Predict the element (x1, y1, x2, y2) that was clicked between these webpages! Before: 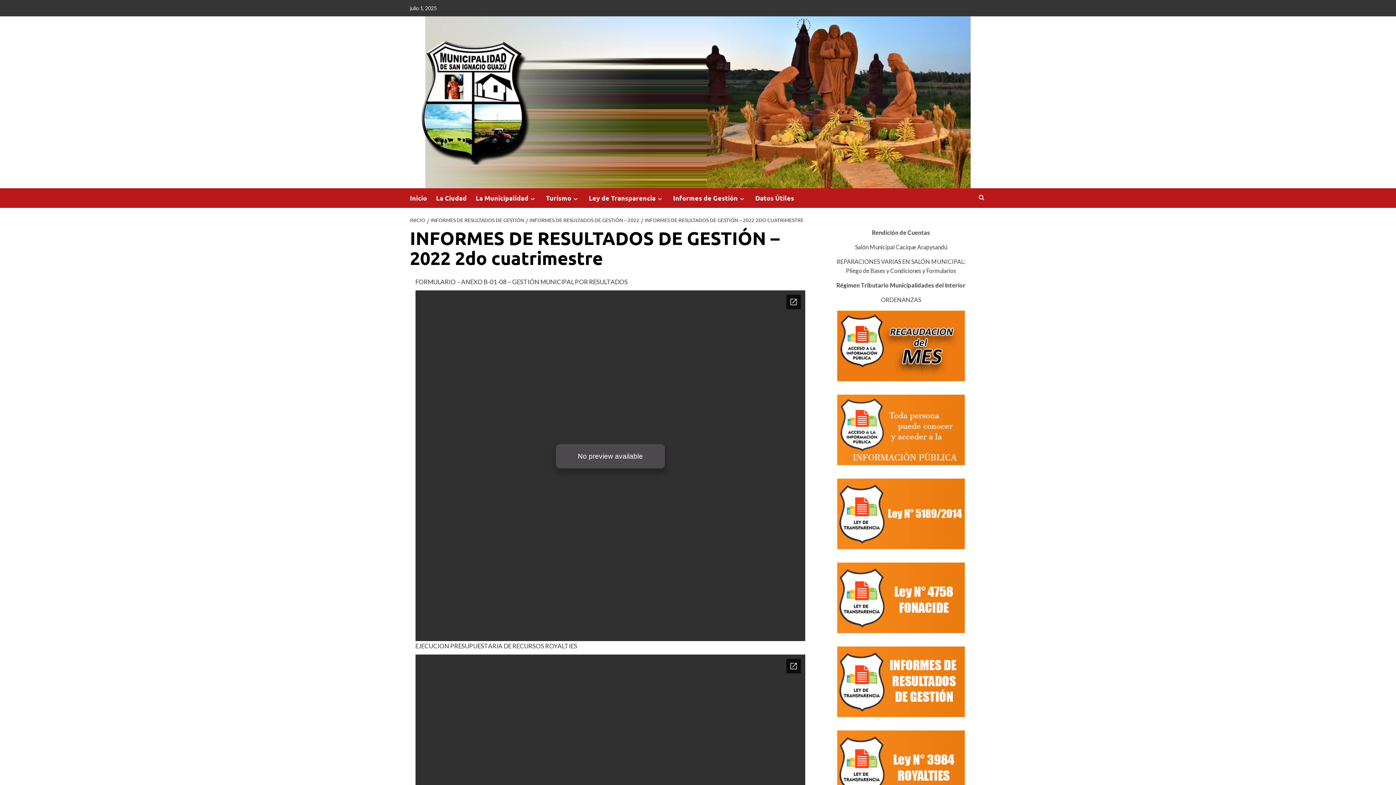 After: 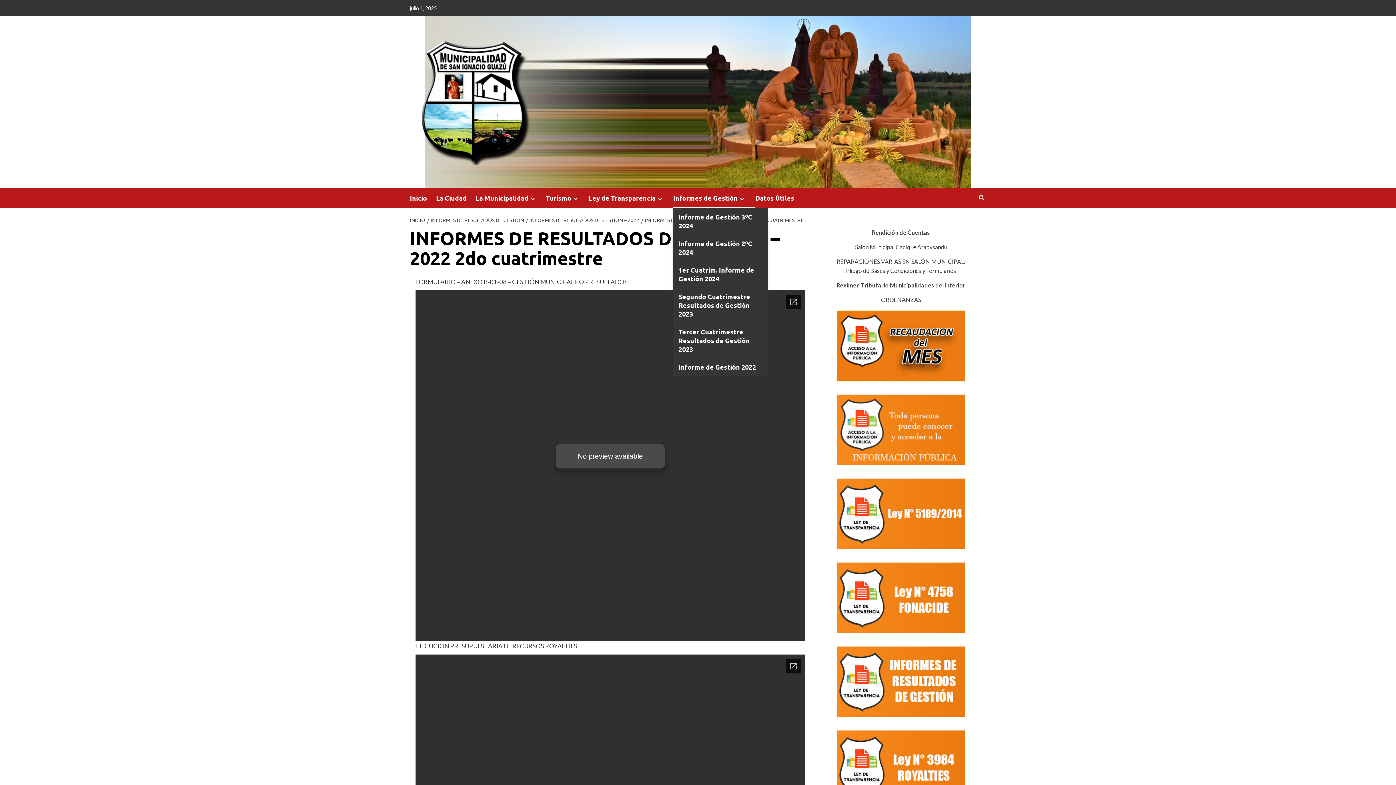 Action: bbox: (673, 188, 755, 208) label: Informes de Gestión